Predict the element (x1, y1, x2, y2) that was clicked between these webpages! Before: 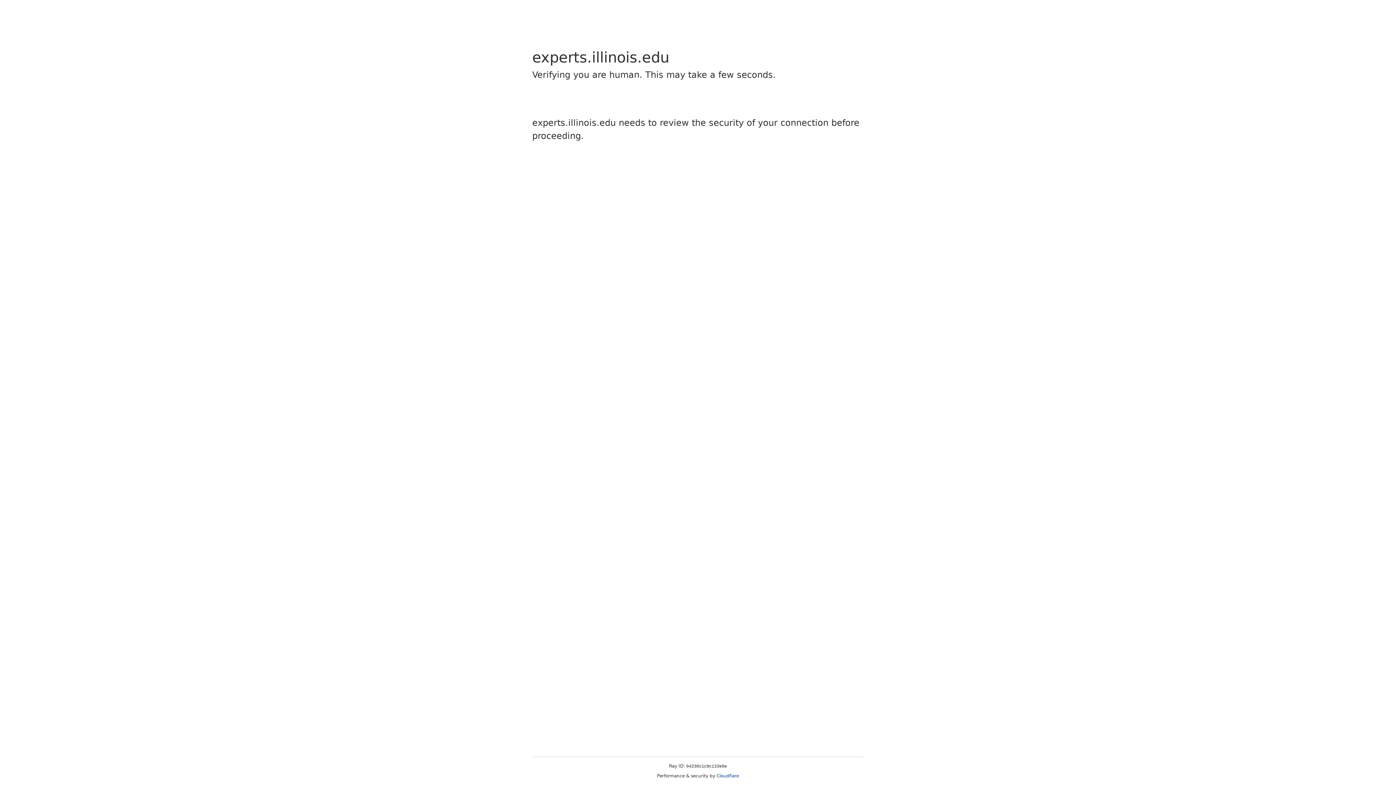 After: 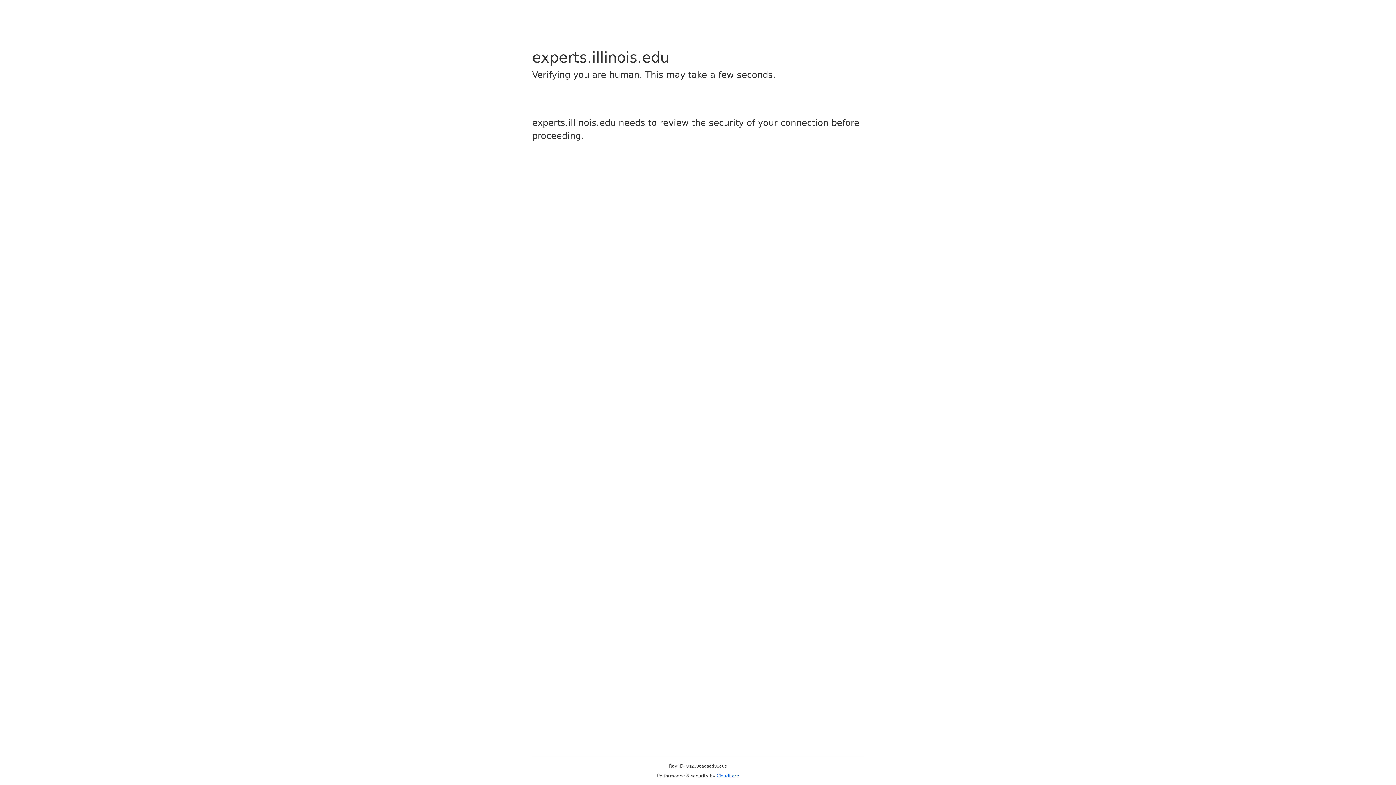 Action: bbox: (716, 773, 739, 778) label: Cloudflare